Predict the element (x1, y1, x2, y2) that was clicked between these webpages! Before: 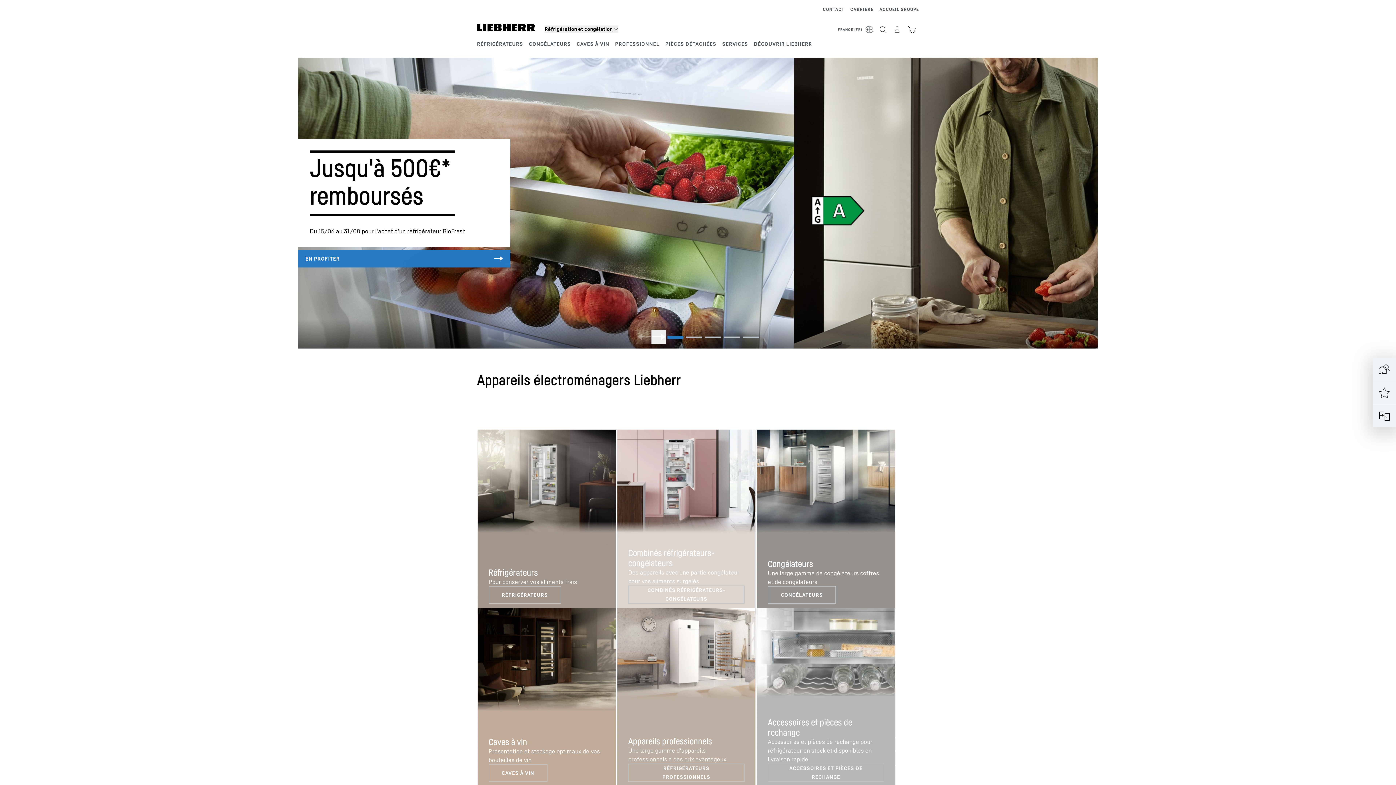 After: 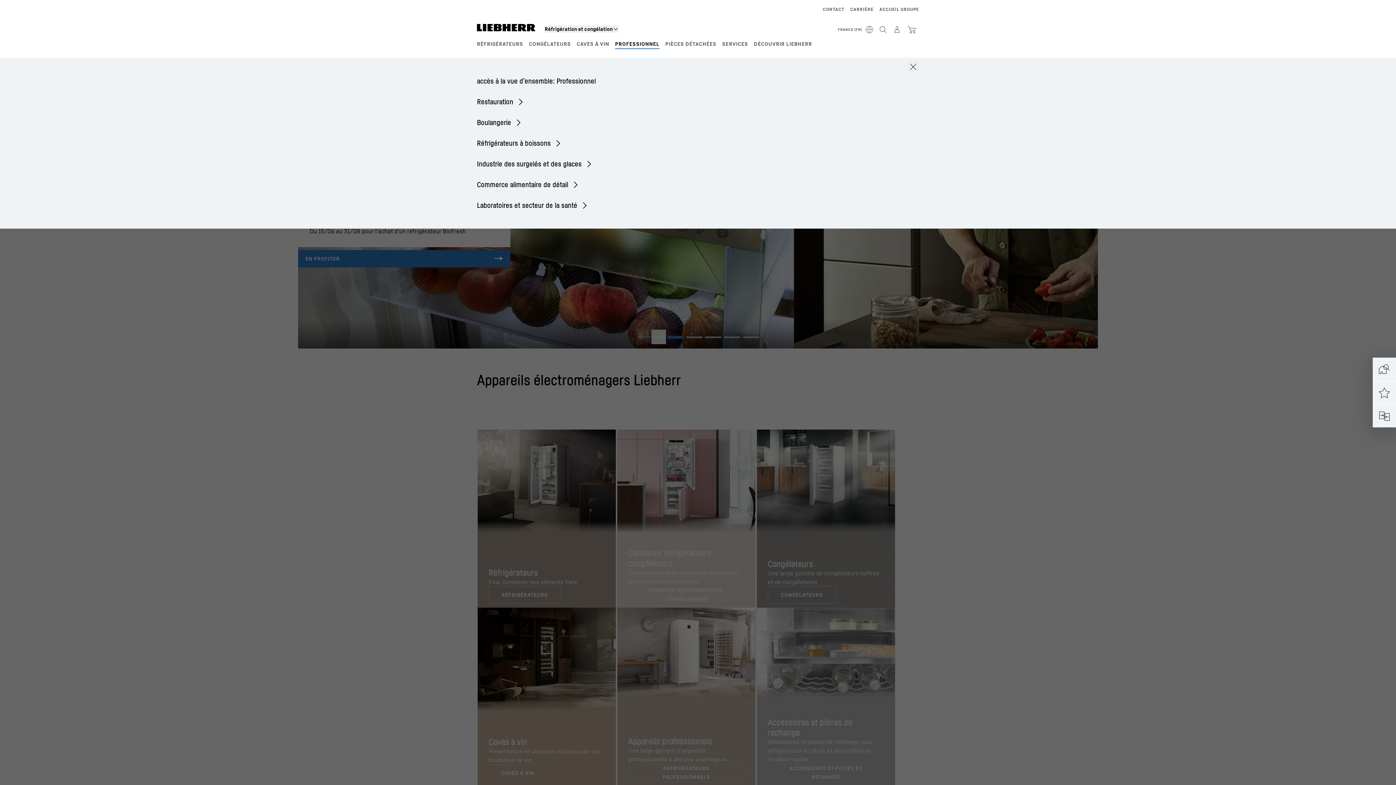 Action: bbox: (615, 40, 659, 46) label: PROFESSIONNEL